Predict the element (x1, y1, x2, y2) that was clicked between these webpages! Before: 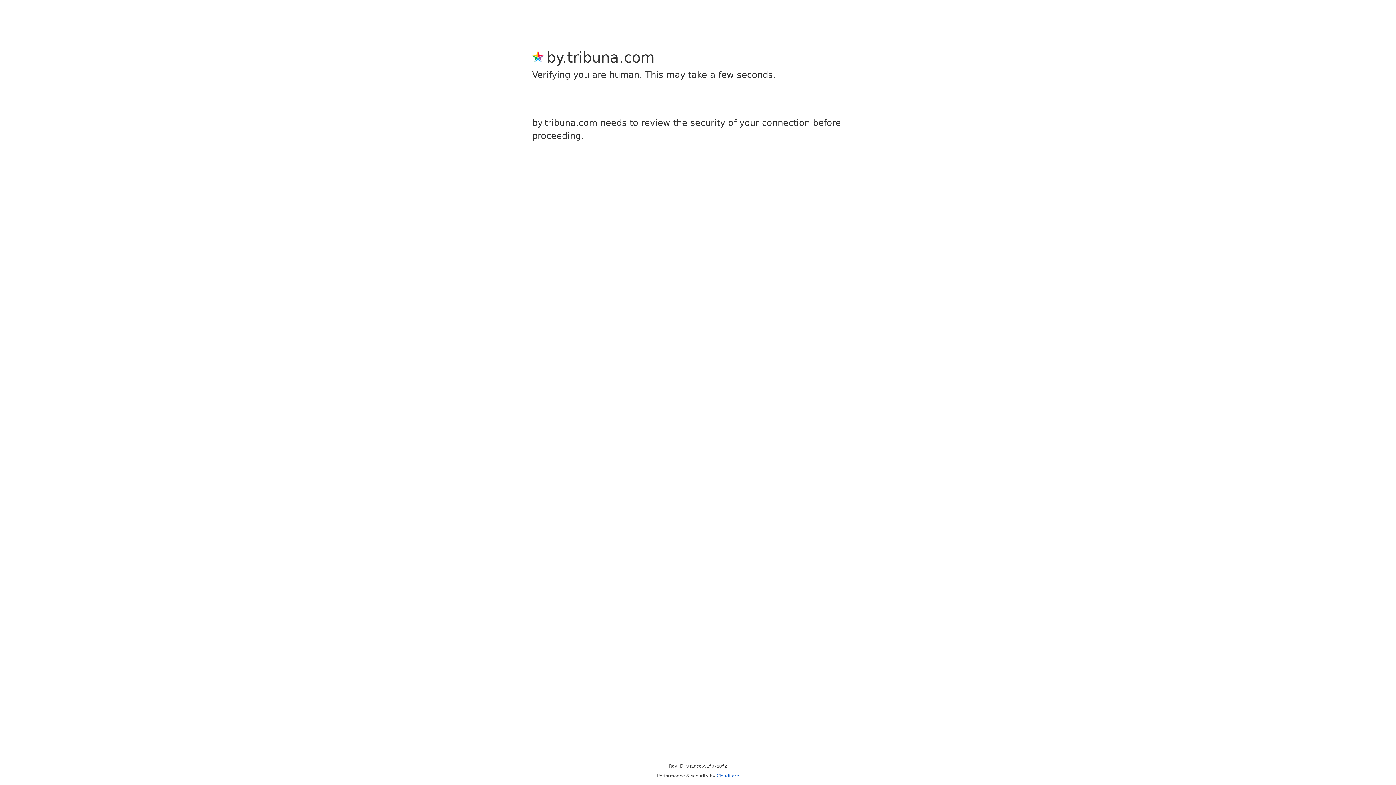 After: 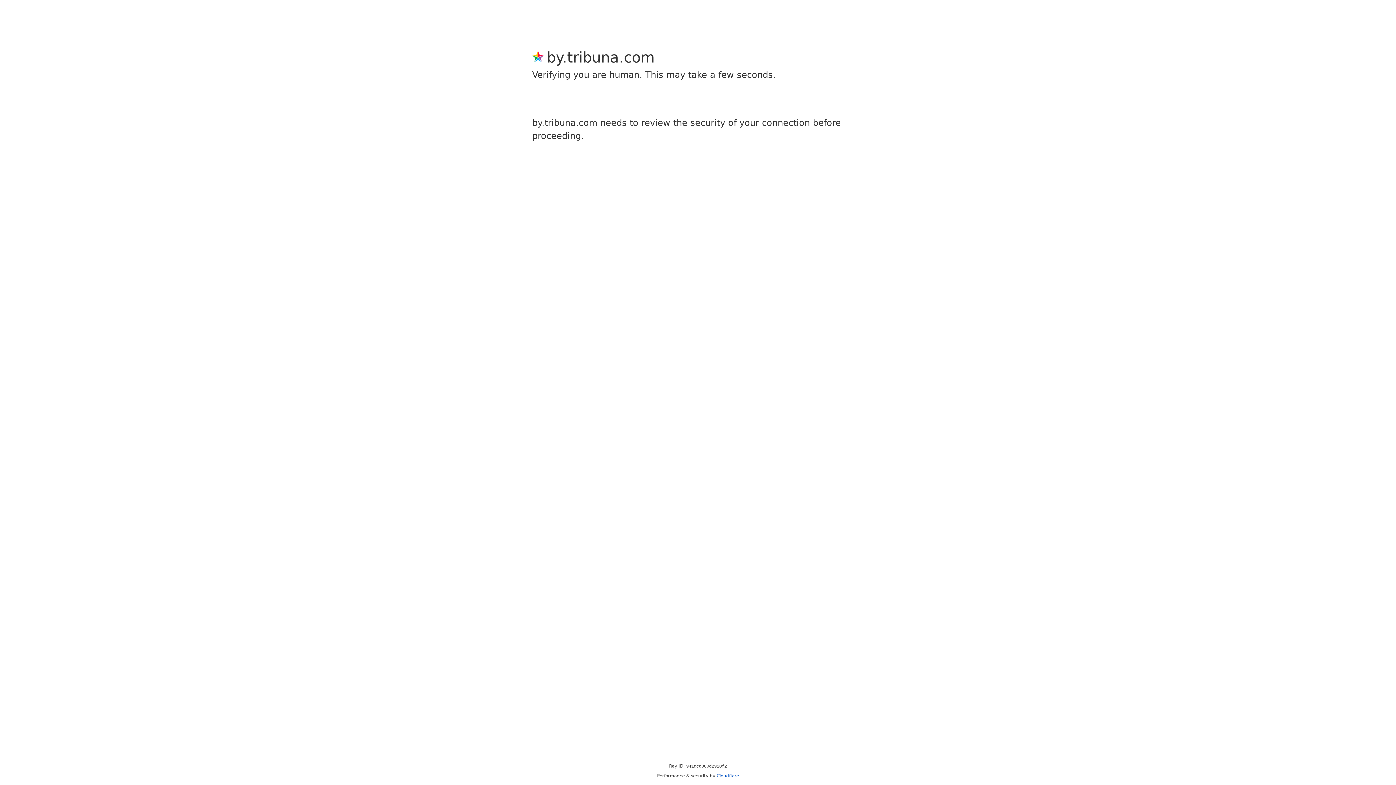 Action: label: Cloudflare bbox: (716, 773, 739, 778)